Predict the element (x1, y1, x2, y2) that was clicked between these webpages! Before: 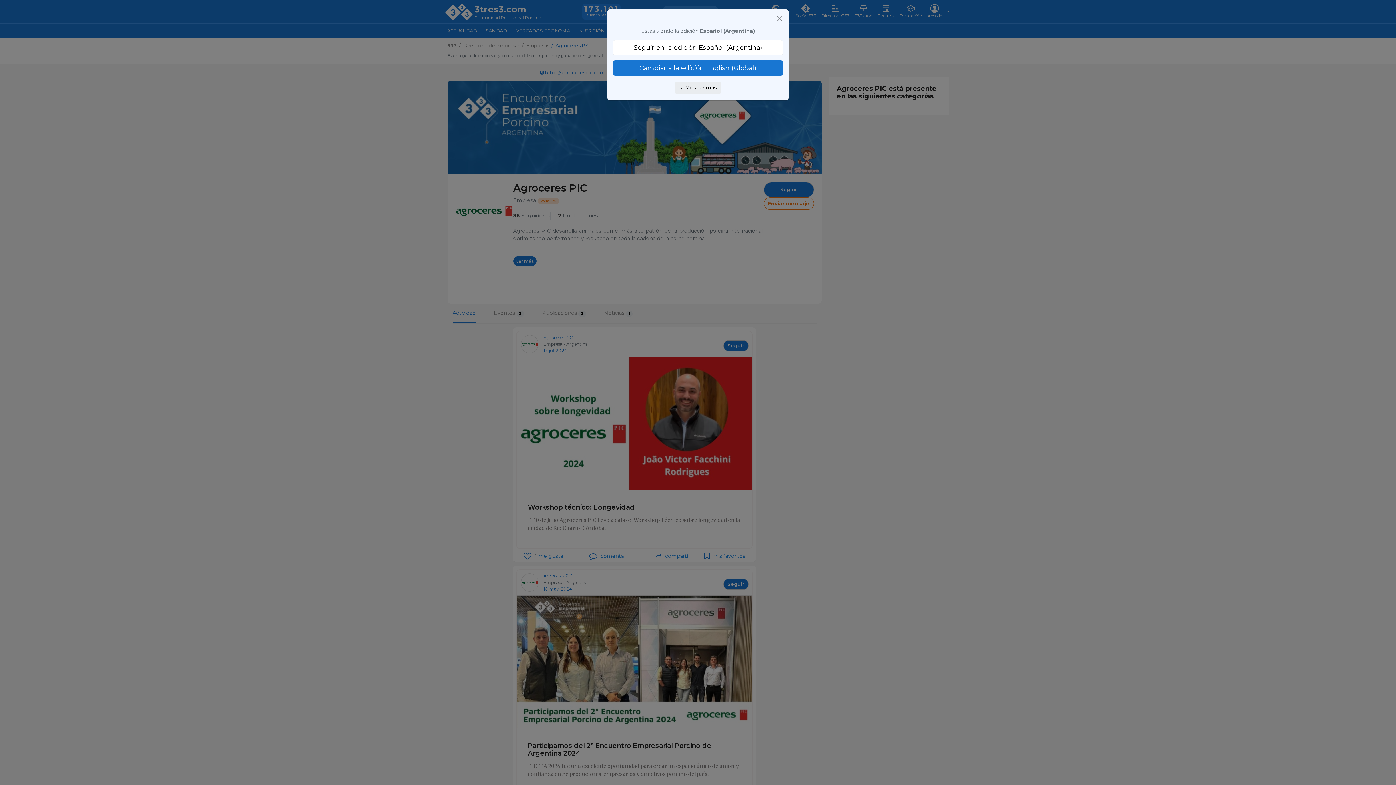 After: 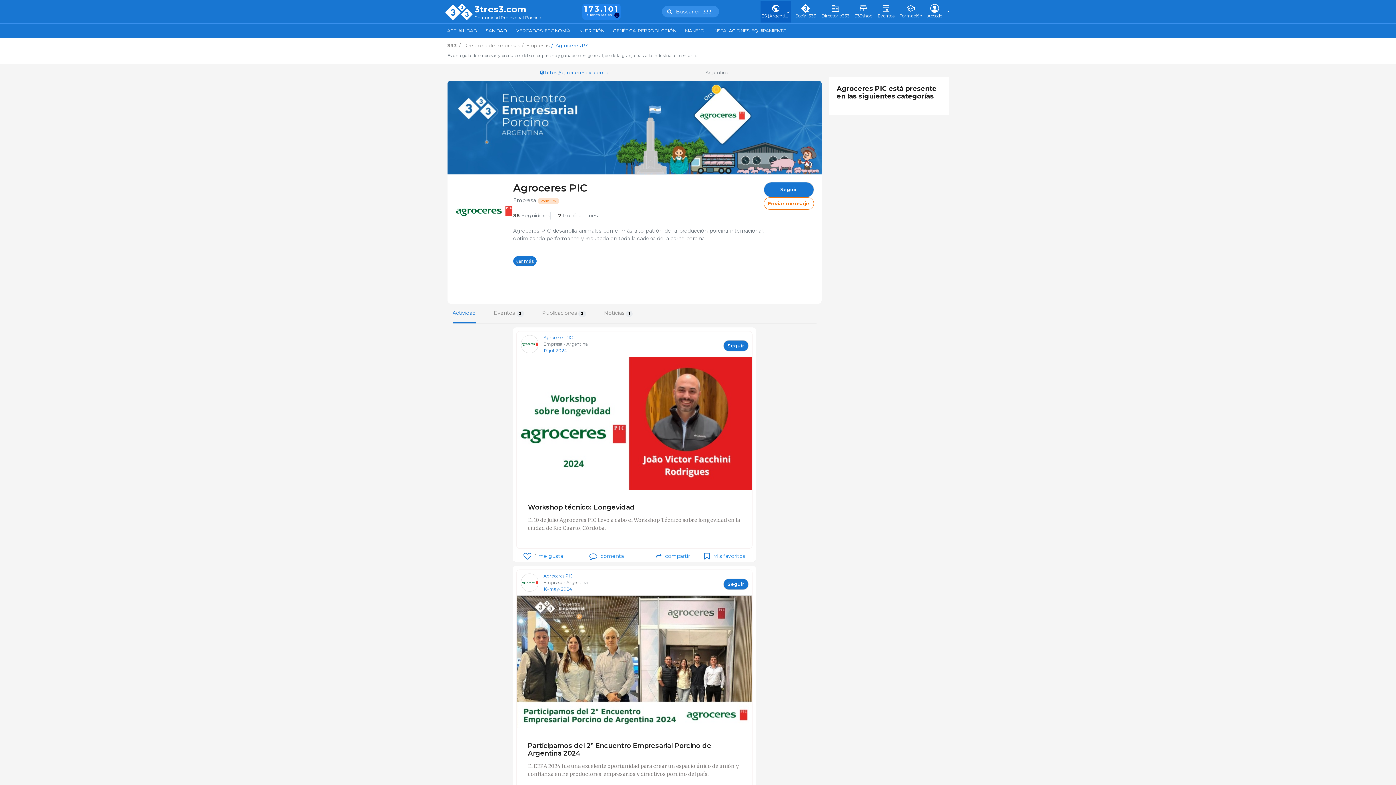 Action: bbox: (776, 14, 783, 22)